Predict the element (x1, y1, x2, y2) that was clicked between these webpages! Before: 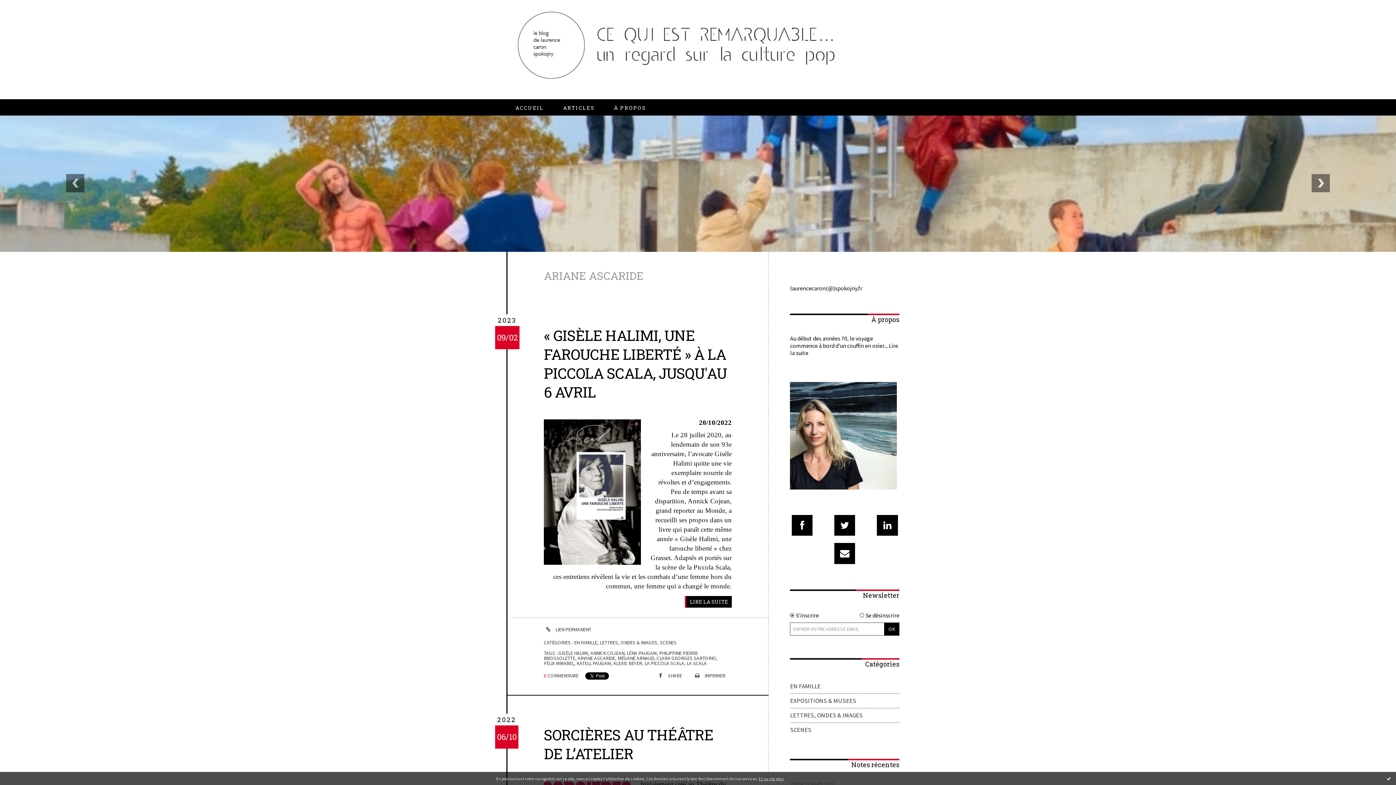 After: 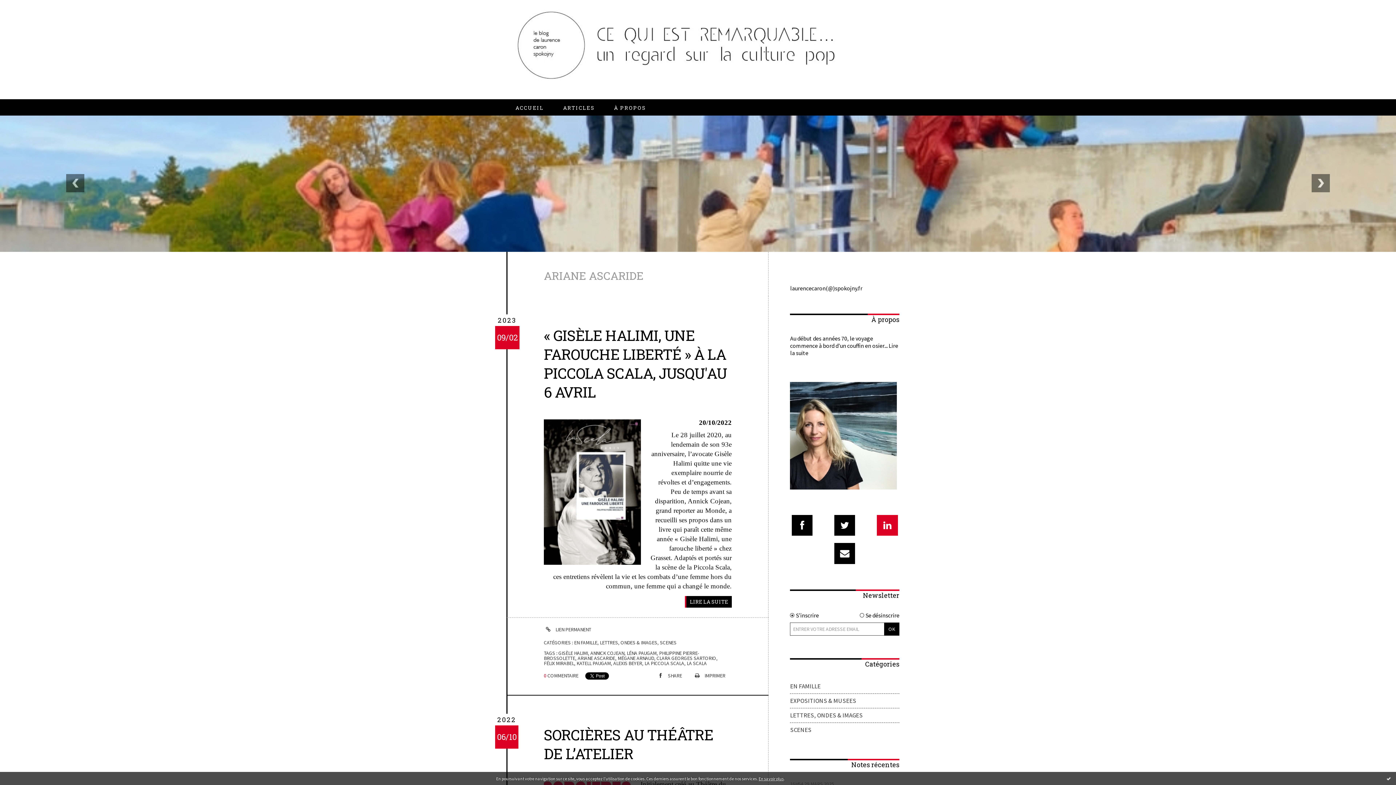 Action: label: LinkedIn bbox: (877, 515, 898, 536)